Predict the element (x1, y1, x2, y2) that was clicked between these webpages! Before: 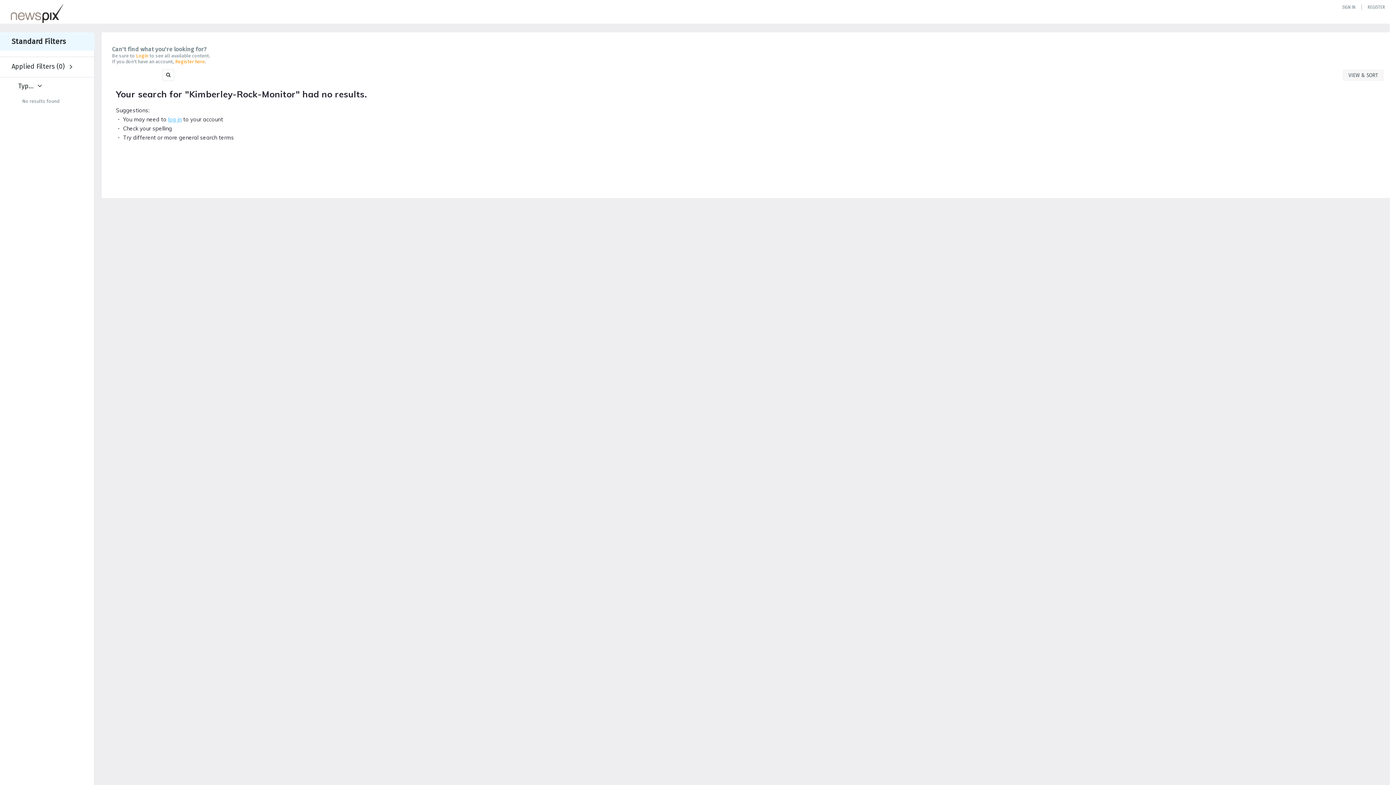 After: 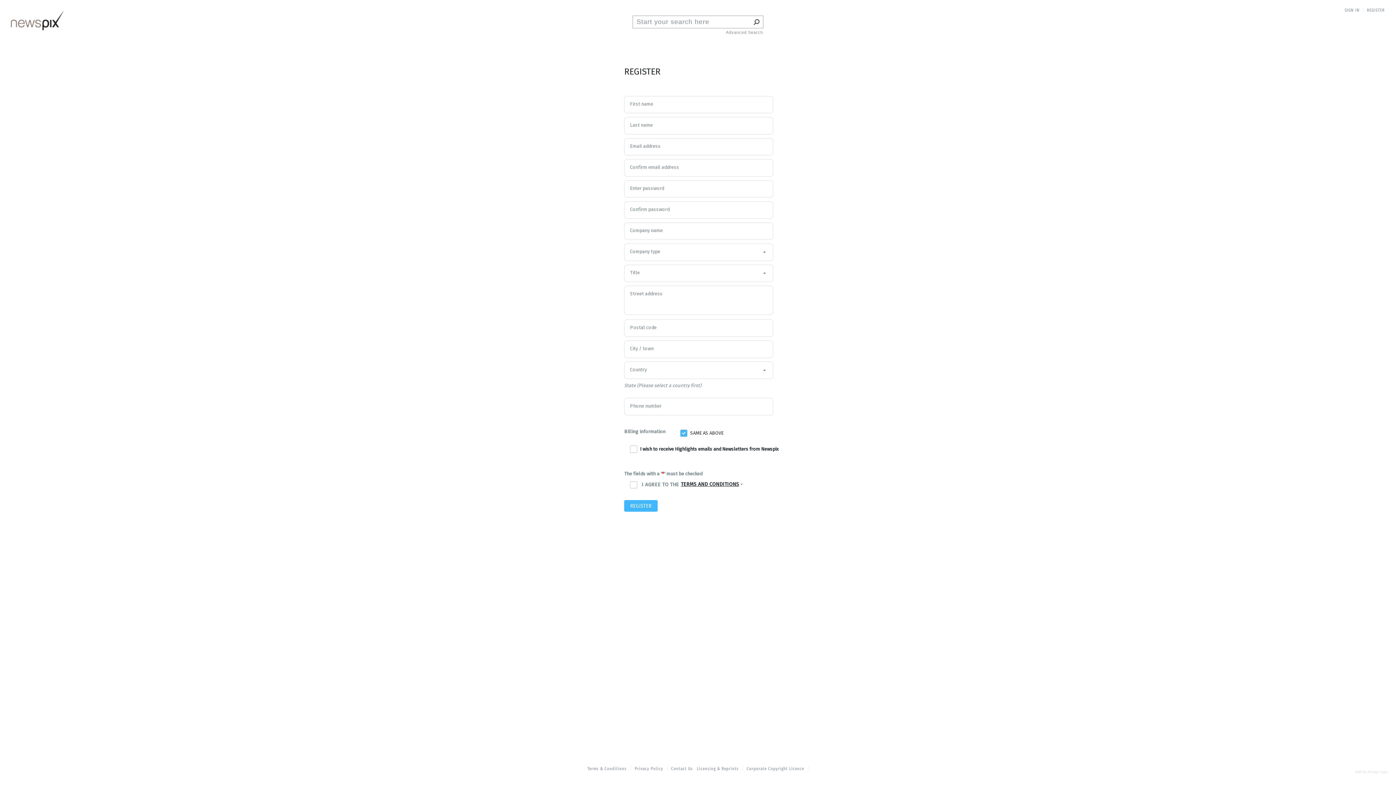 Action: label: Register here bbox: (175, 58, 204, 64)